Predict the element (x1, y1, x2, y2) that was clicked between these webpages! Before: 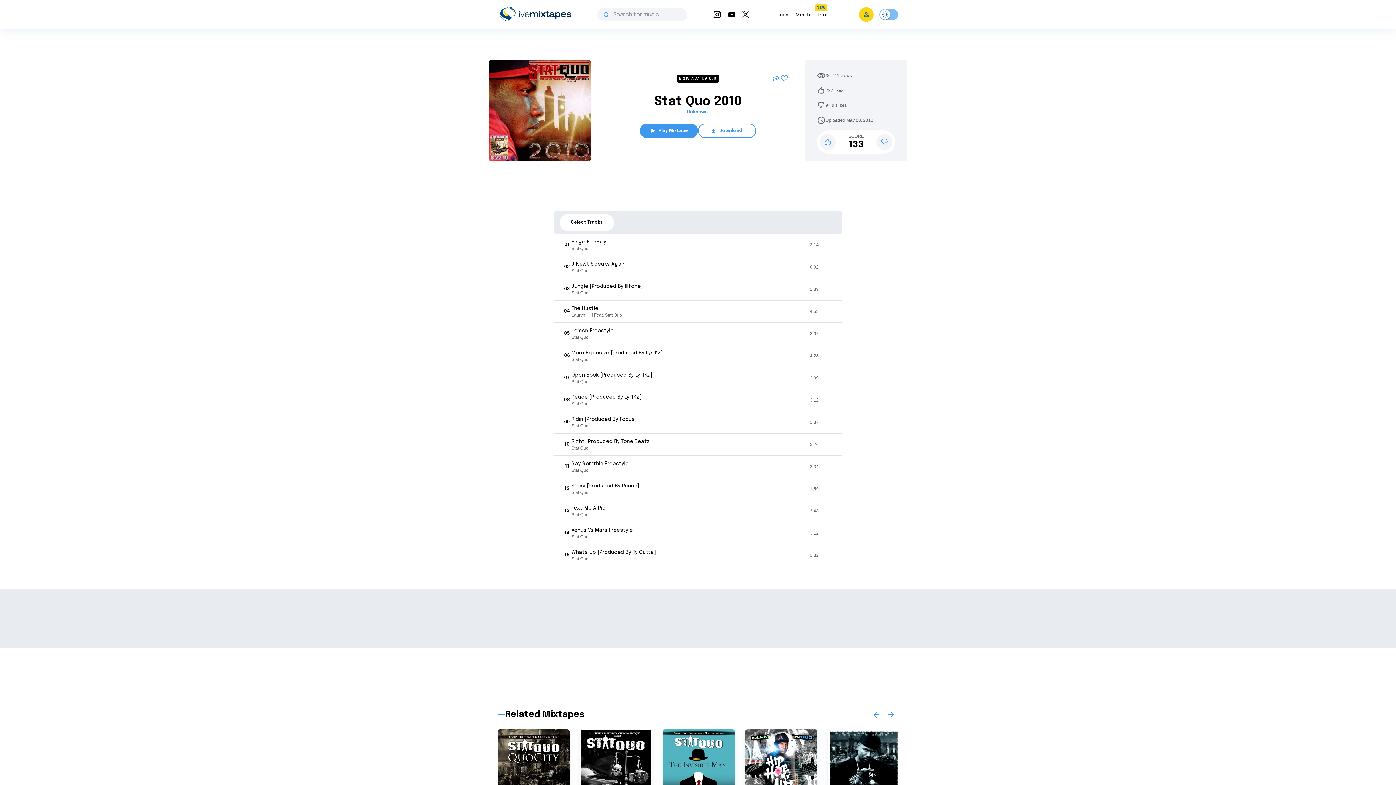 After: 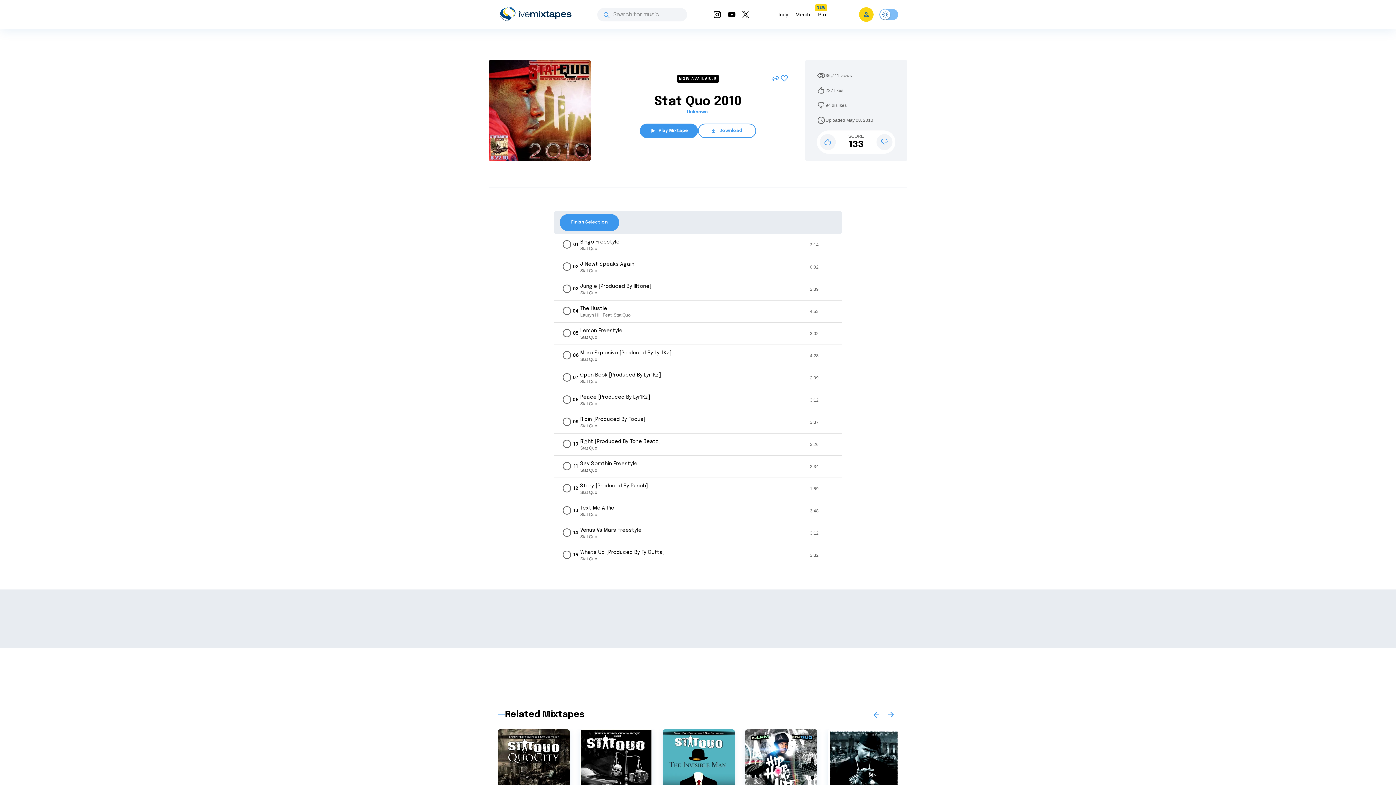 Action: label: Select Tracks bbox: (560, 214, 614, 231)